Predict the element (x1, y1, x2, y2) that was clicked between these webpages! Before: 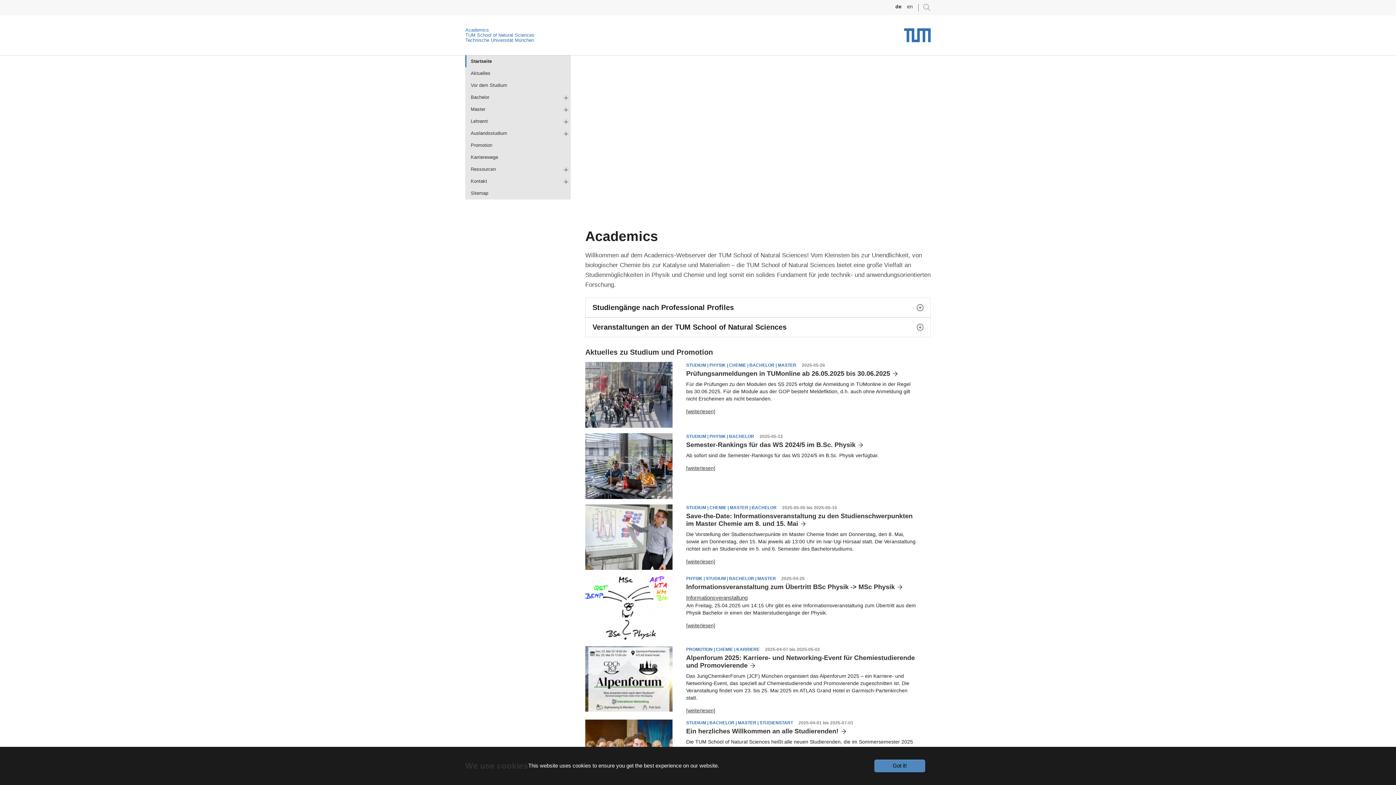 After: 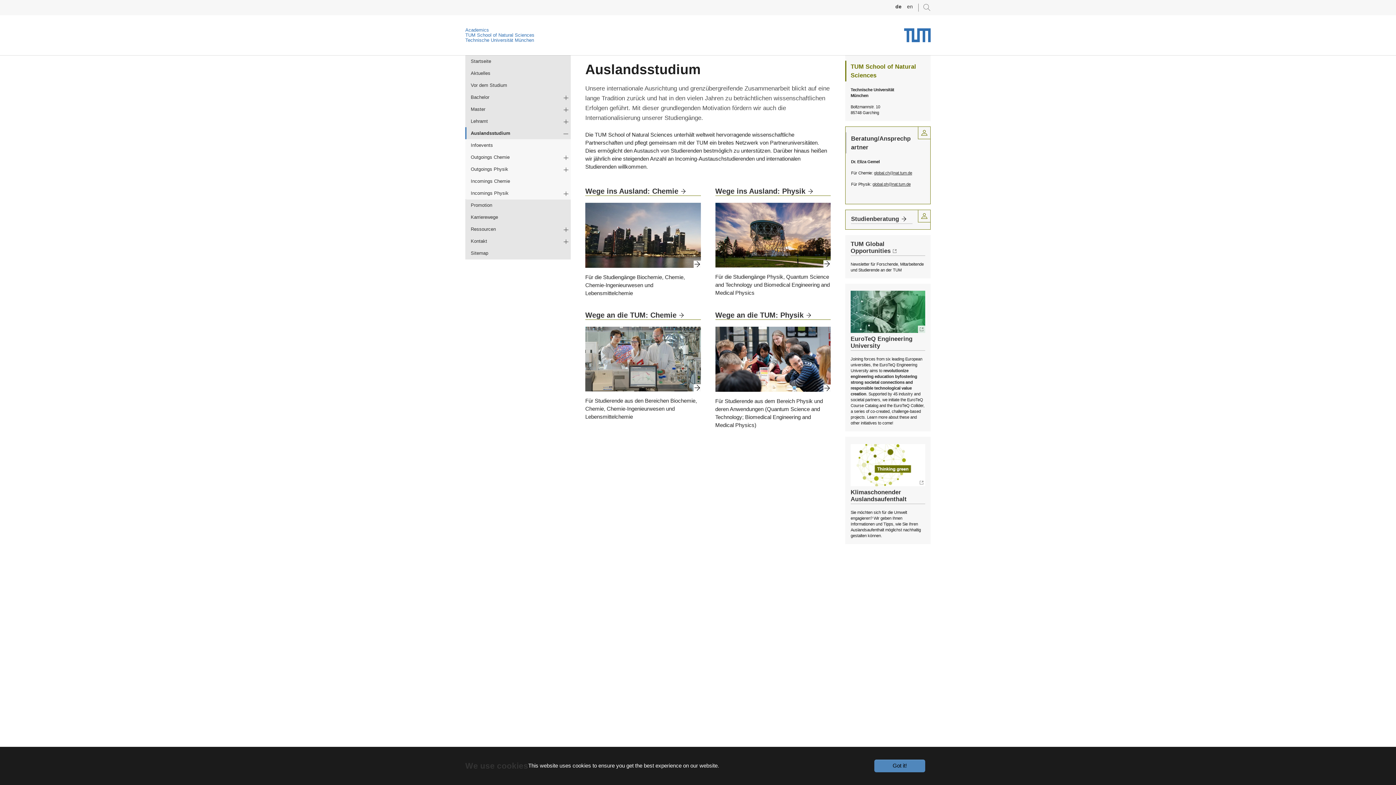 Action: bbox: (465, 127, 570, 139) label: Auslandsstudium